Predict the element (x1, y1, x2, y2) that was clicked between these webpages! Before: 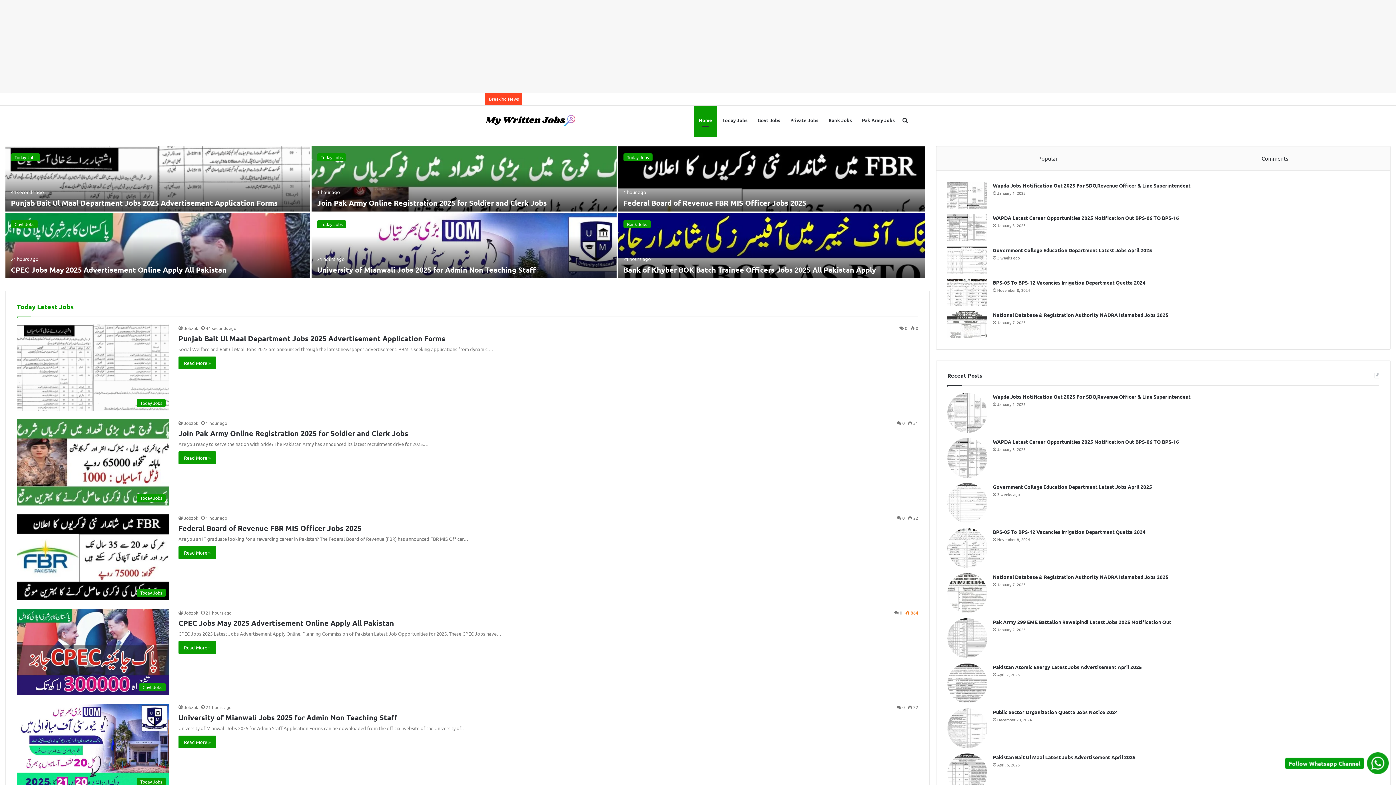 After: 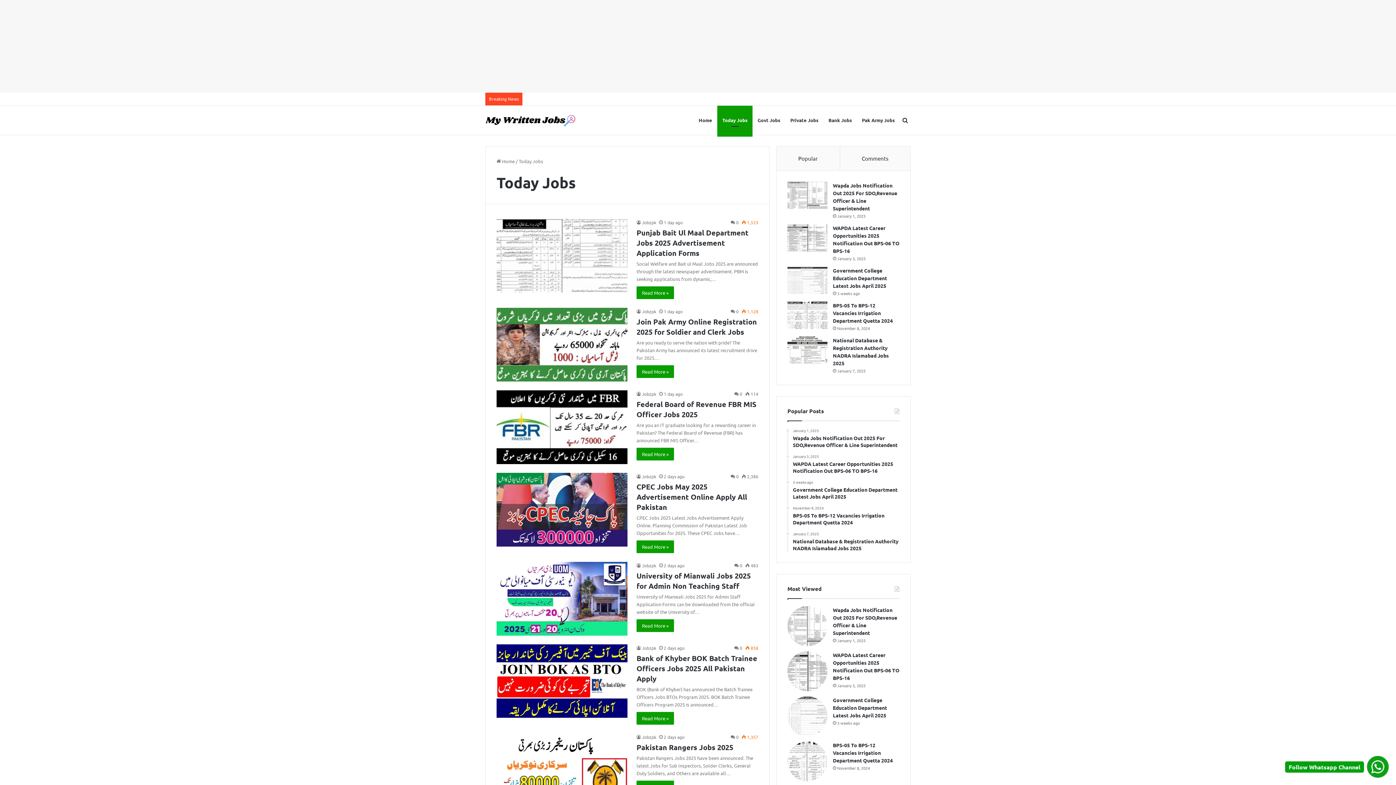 Action: label: Today Jobs bbox: (317, 220, 346, 228)